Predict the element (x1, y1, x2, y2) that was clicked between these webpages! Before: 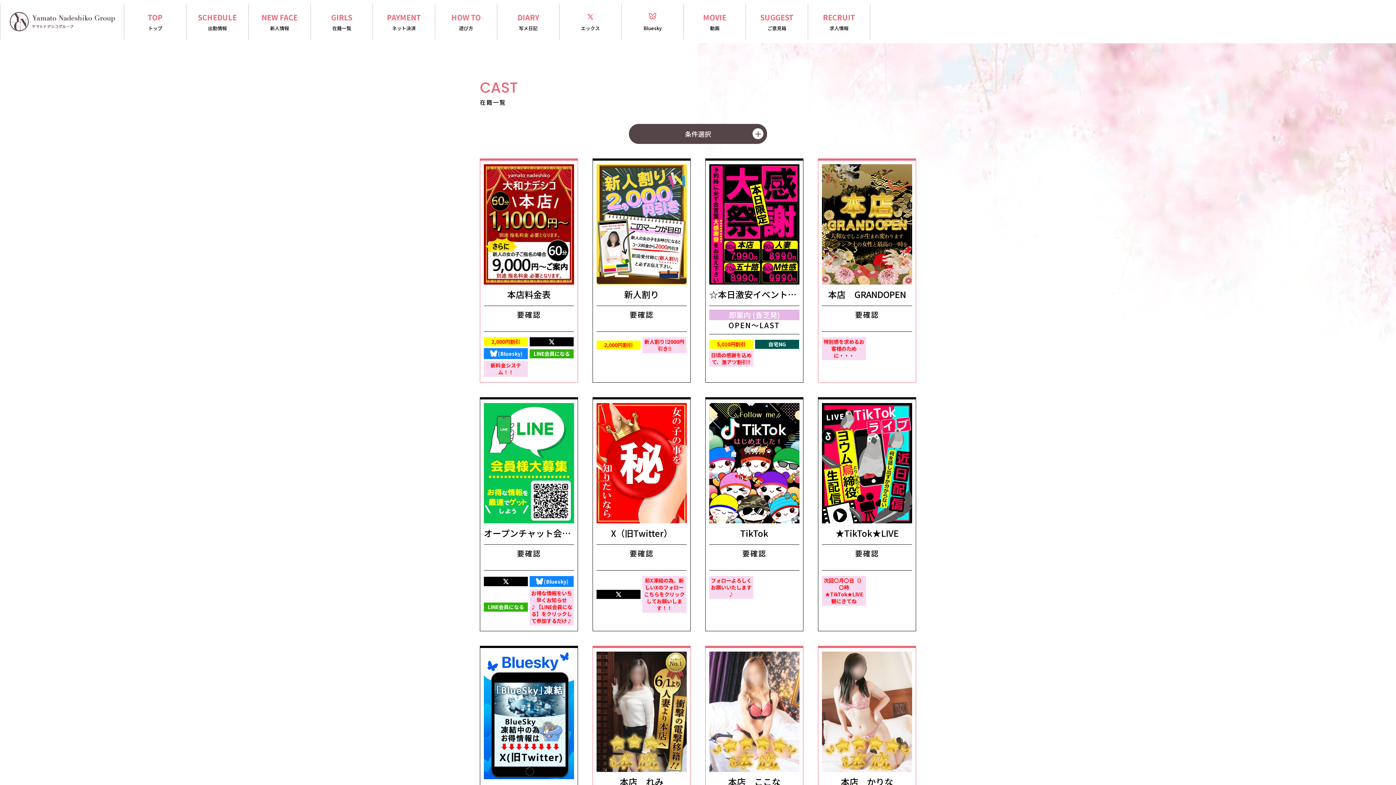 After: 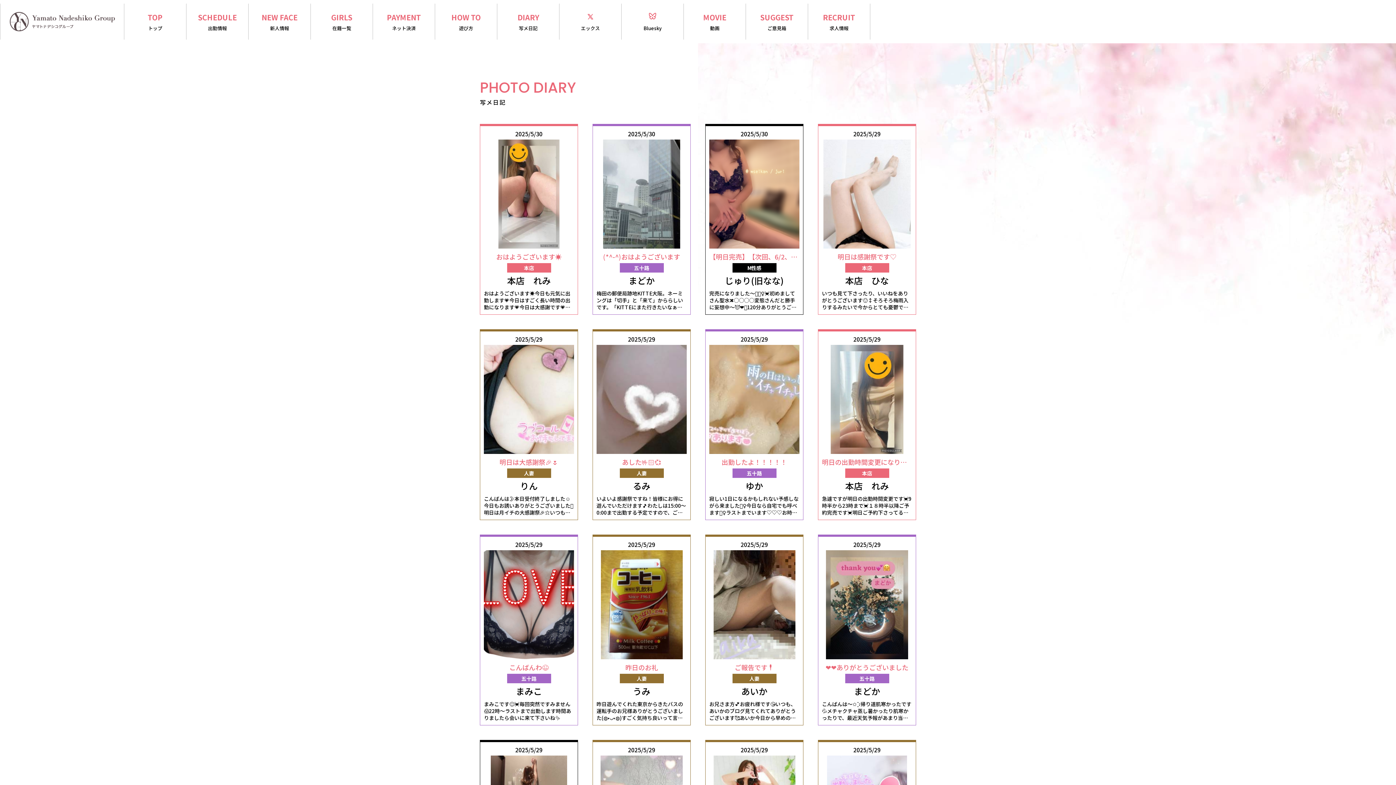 Action: bbox: (497, 3, 559, 39) label: DIARY
写メ日記